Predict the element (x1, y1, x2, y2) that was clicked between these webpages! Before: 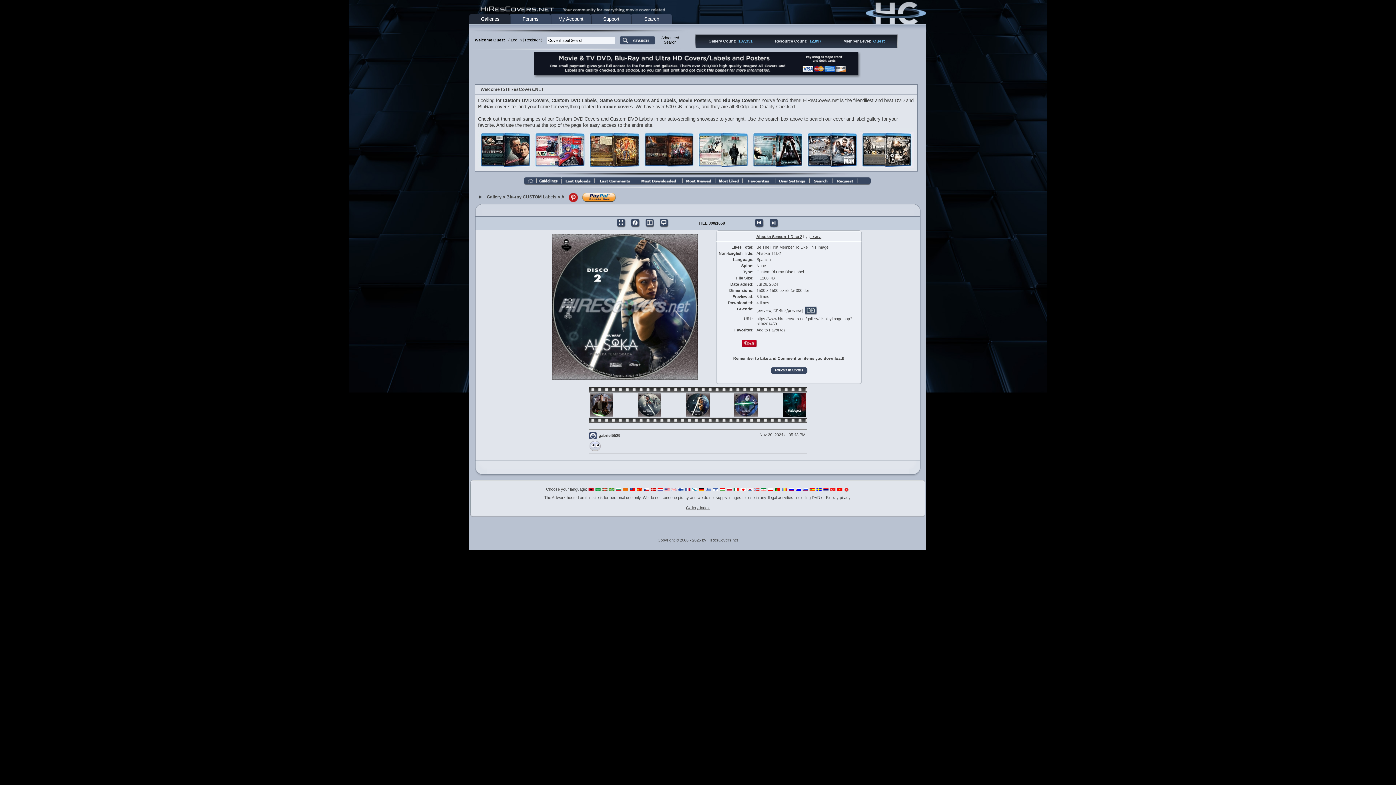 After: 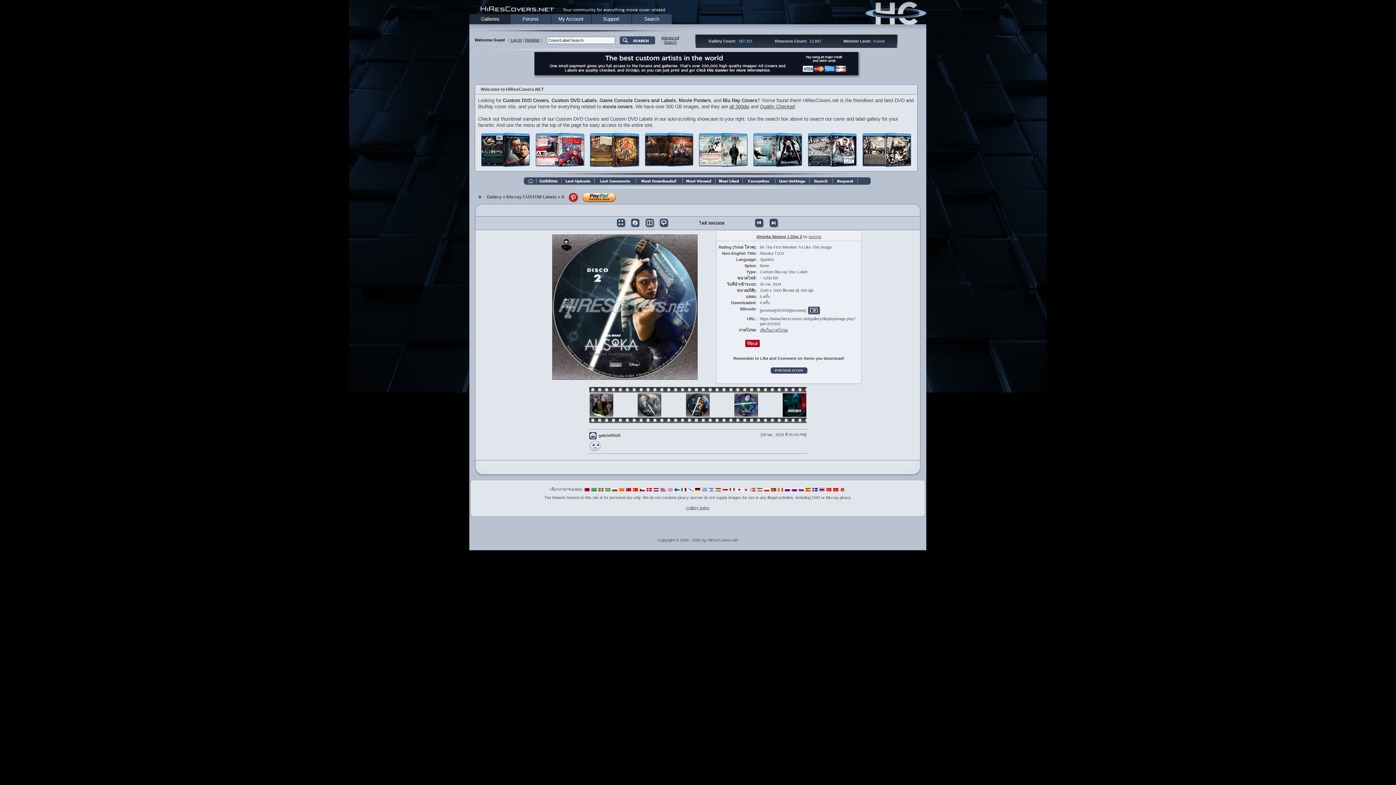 Action: bbox: (823, 487, 829, 491)